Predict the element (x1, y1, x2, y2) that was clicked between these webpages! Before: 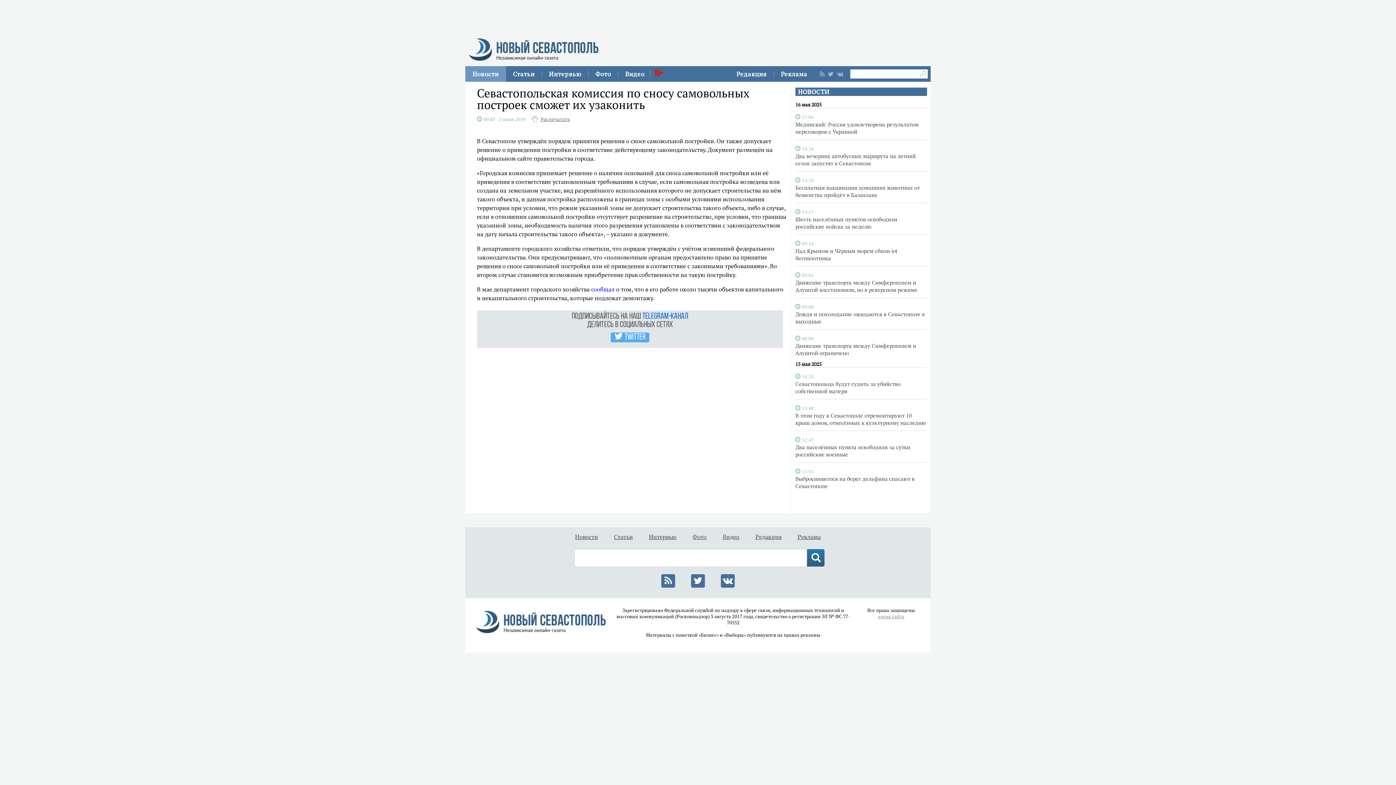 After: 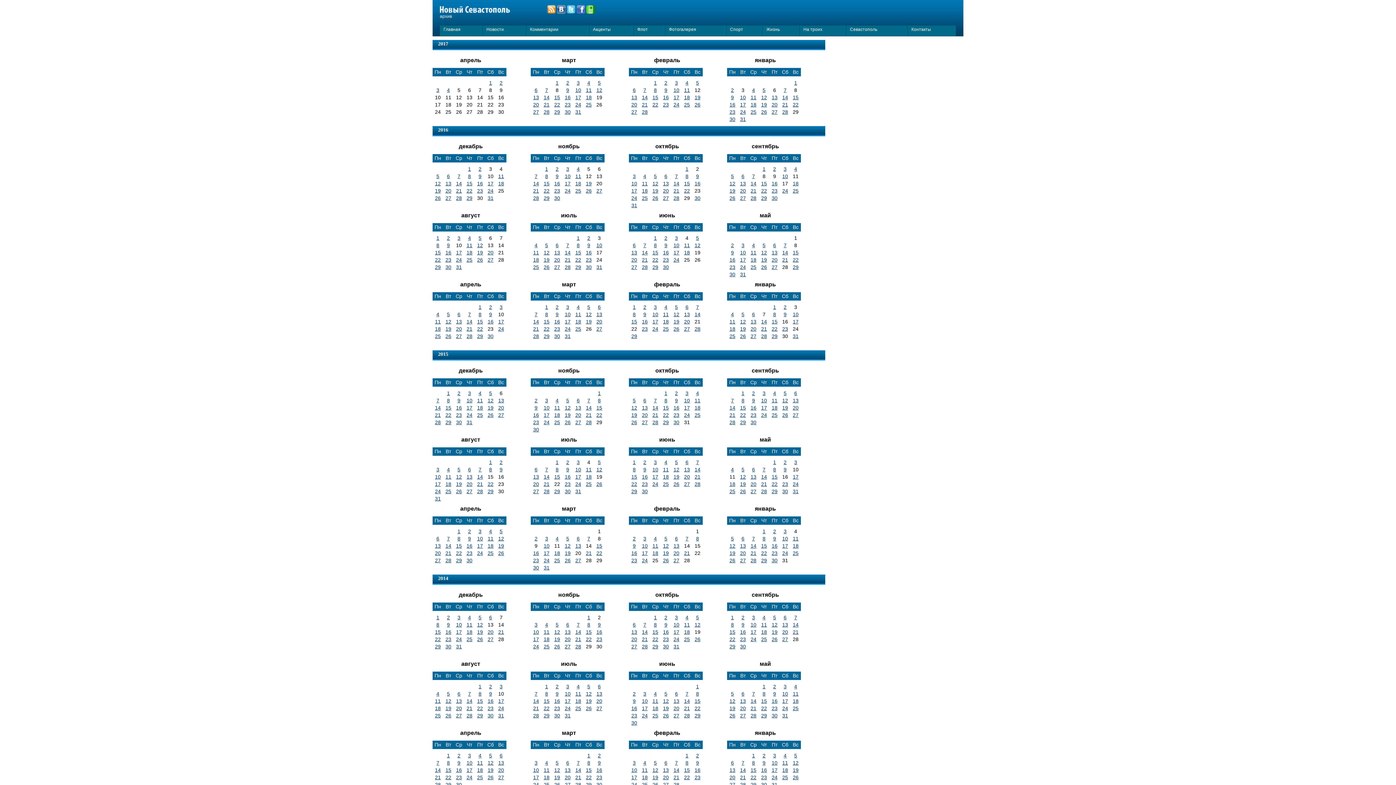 Action: bbox: (878, 613, 904, 620) label: архив сайта